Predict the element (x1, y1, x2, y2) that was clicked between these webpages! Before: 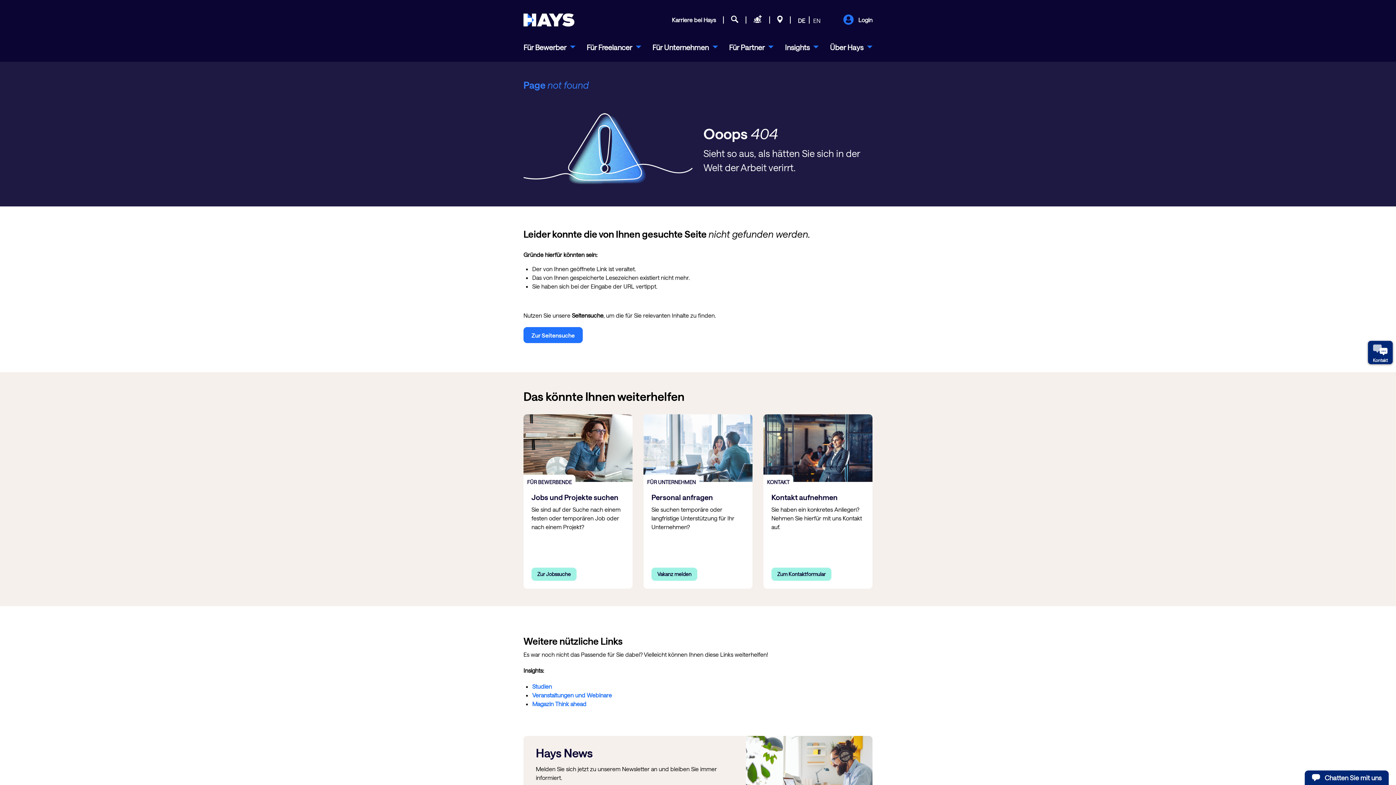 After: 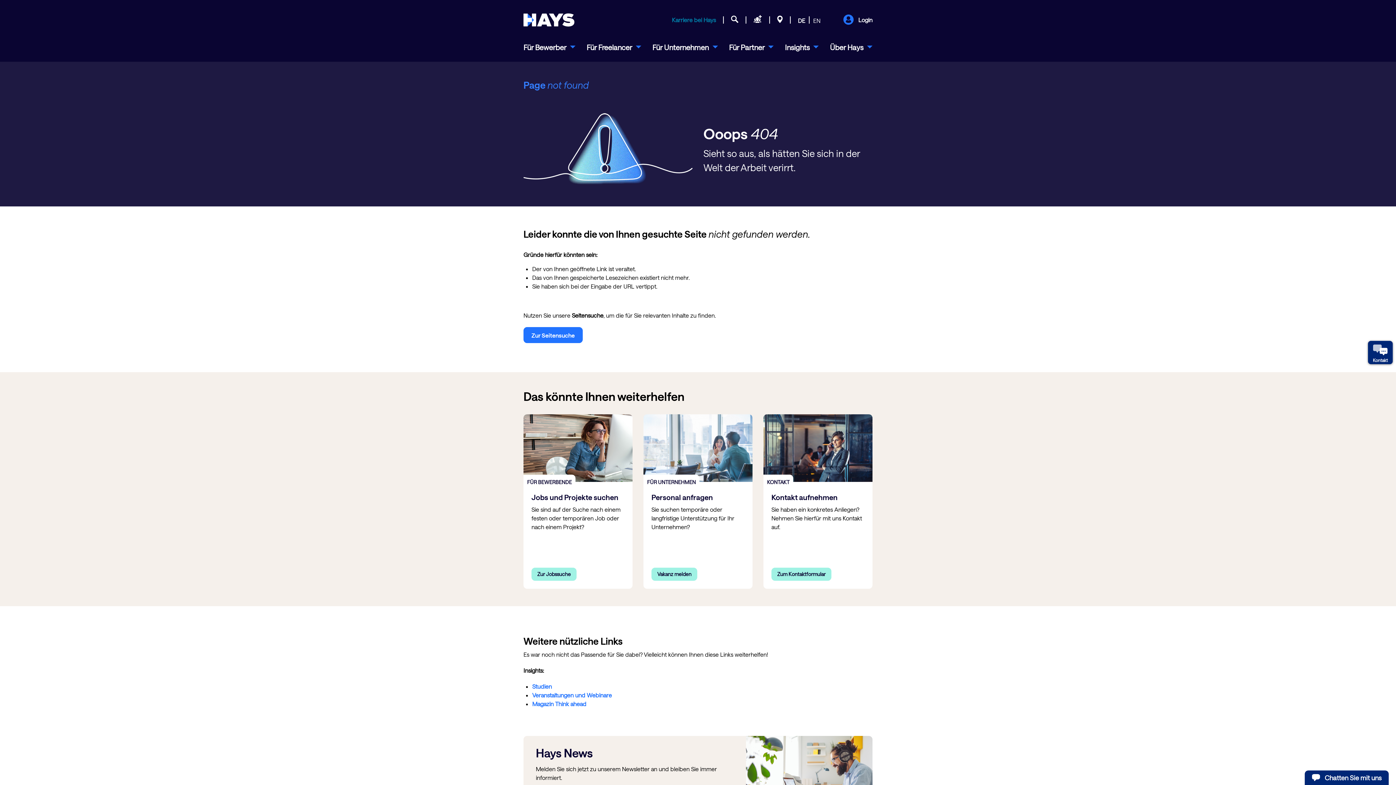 Action: bbox: (664, 15, 723, 24) label: Karriere bei Hays